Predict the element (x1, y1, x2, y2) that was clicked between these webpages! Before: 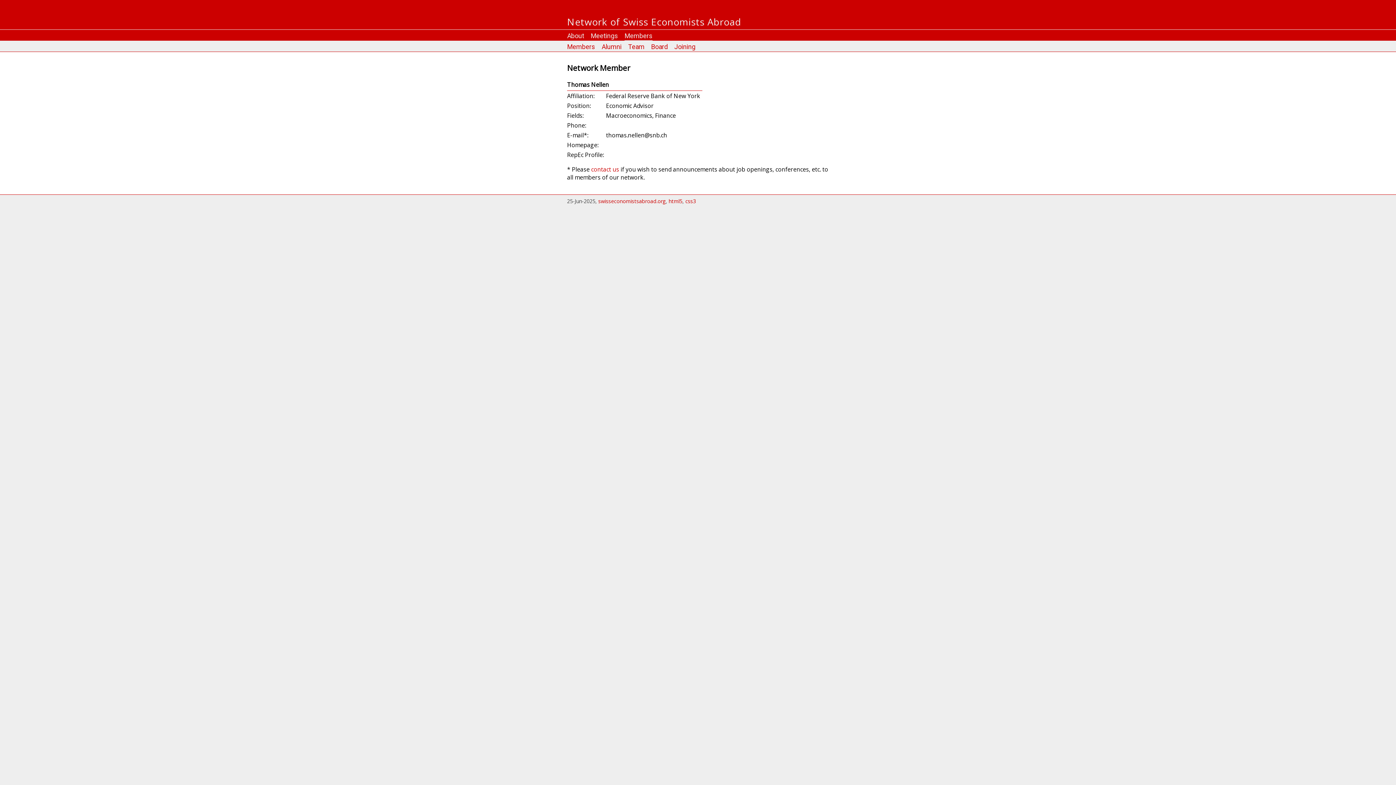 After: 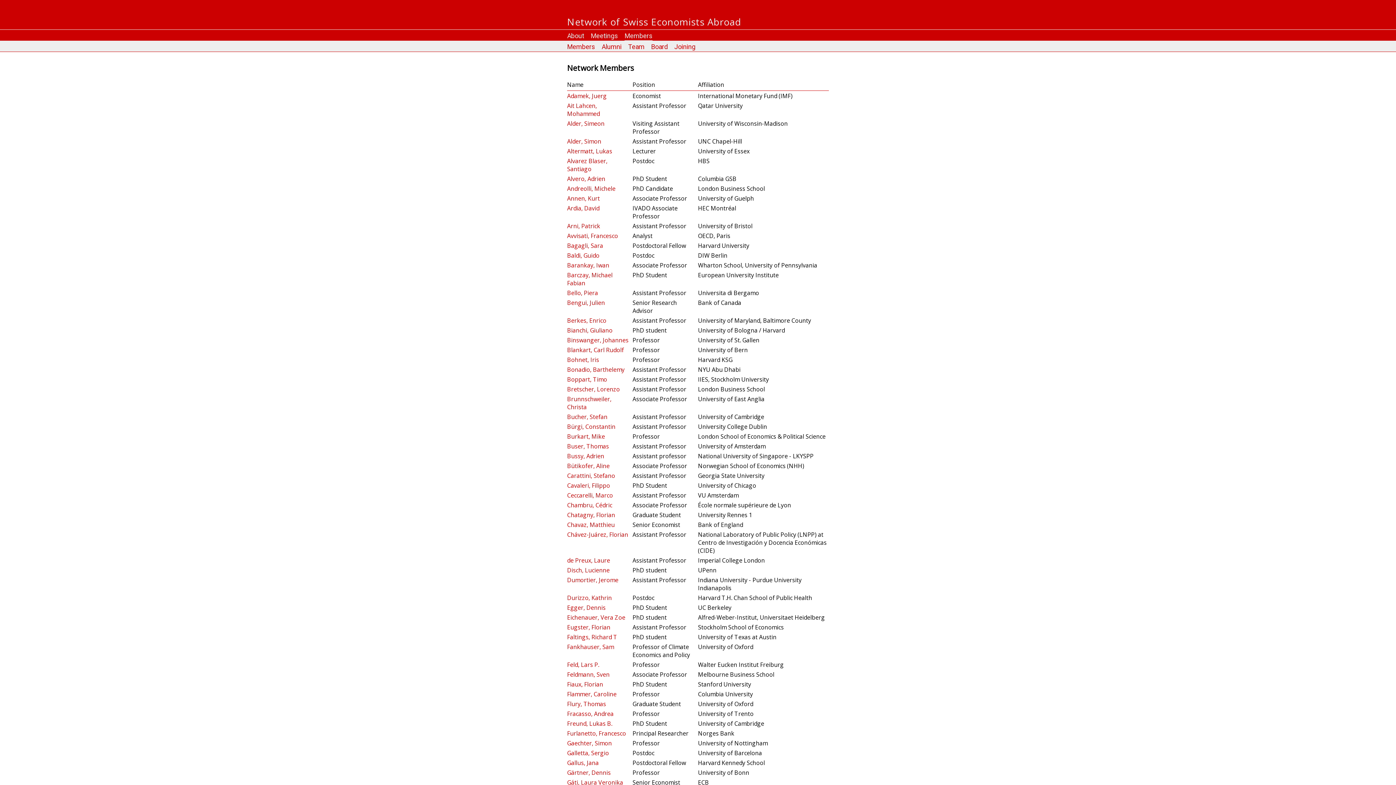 Action: bbox: (567, 41, 595, 52) label: Members